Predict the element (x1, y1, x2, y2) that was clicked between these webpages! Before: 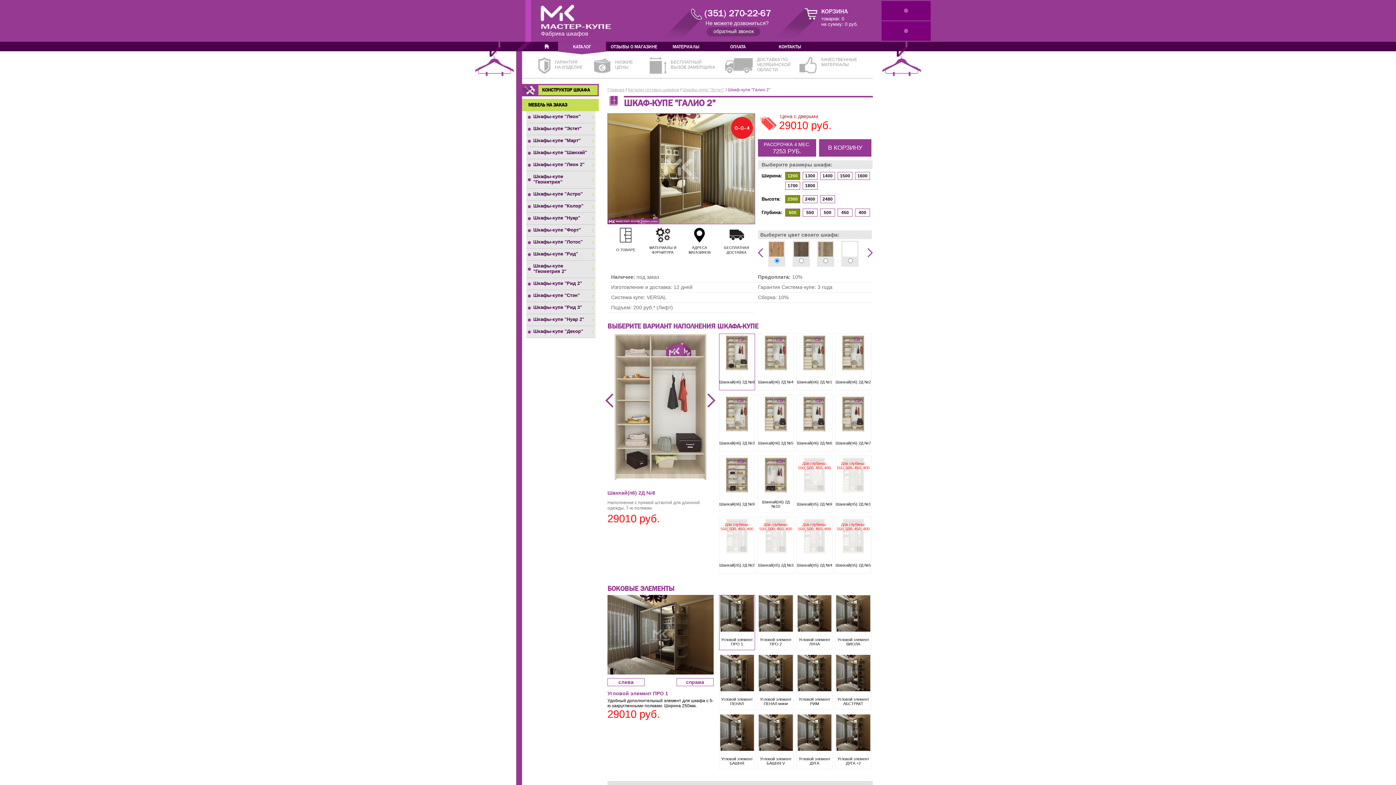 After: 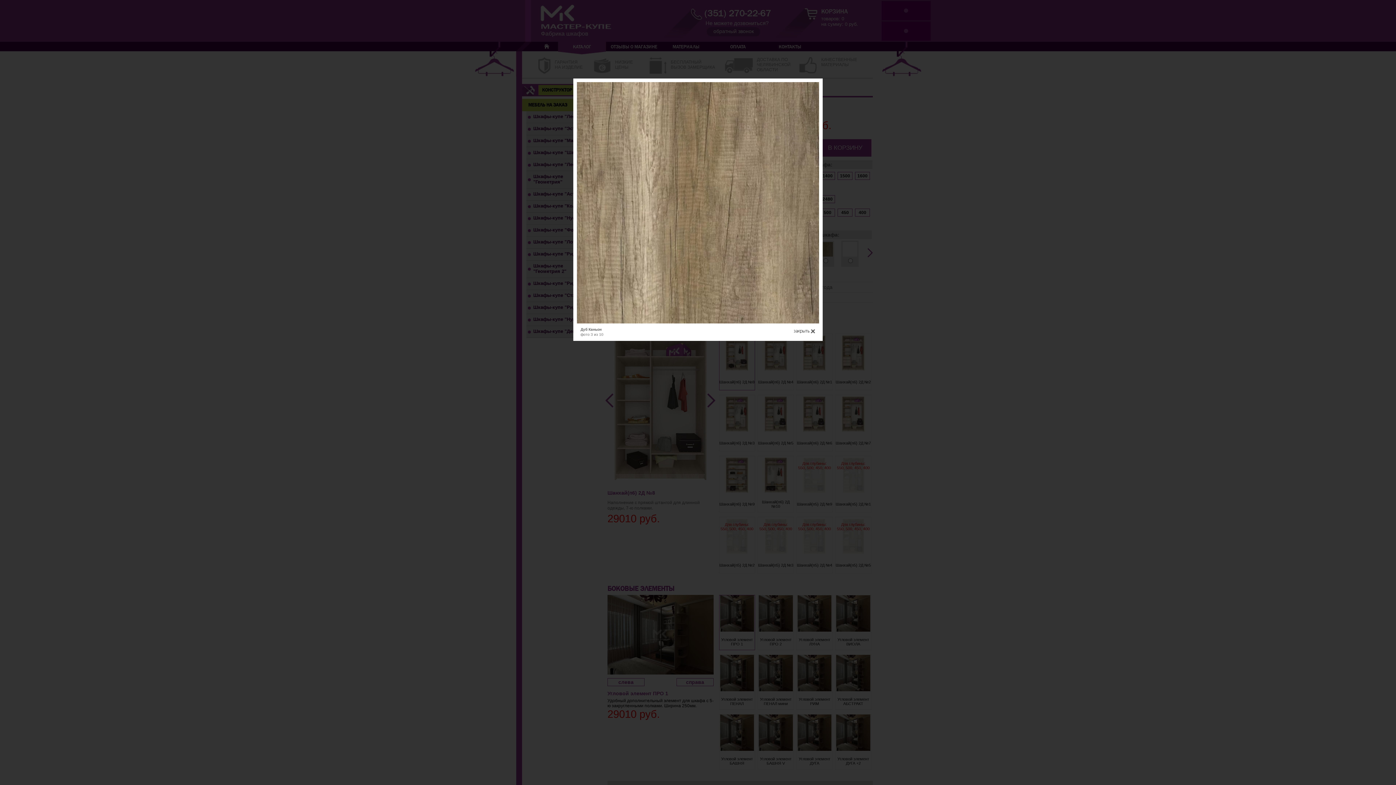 Action: bbox: (818, 242, 833, 256)